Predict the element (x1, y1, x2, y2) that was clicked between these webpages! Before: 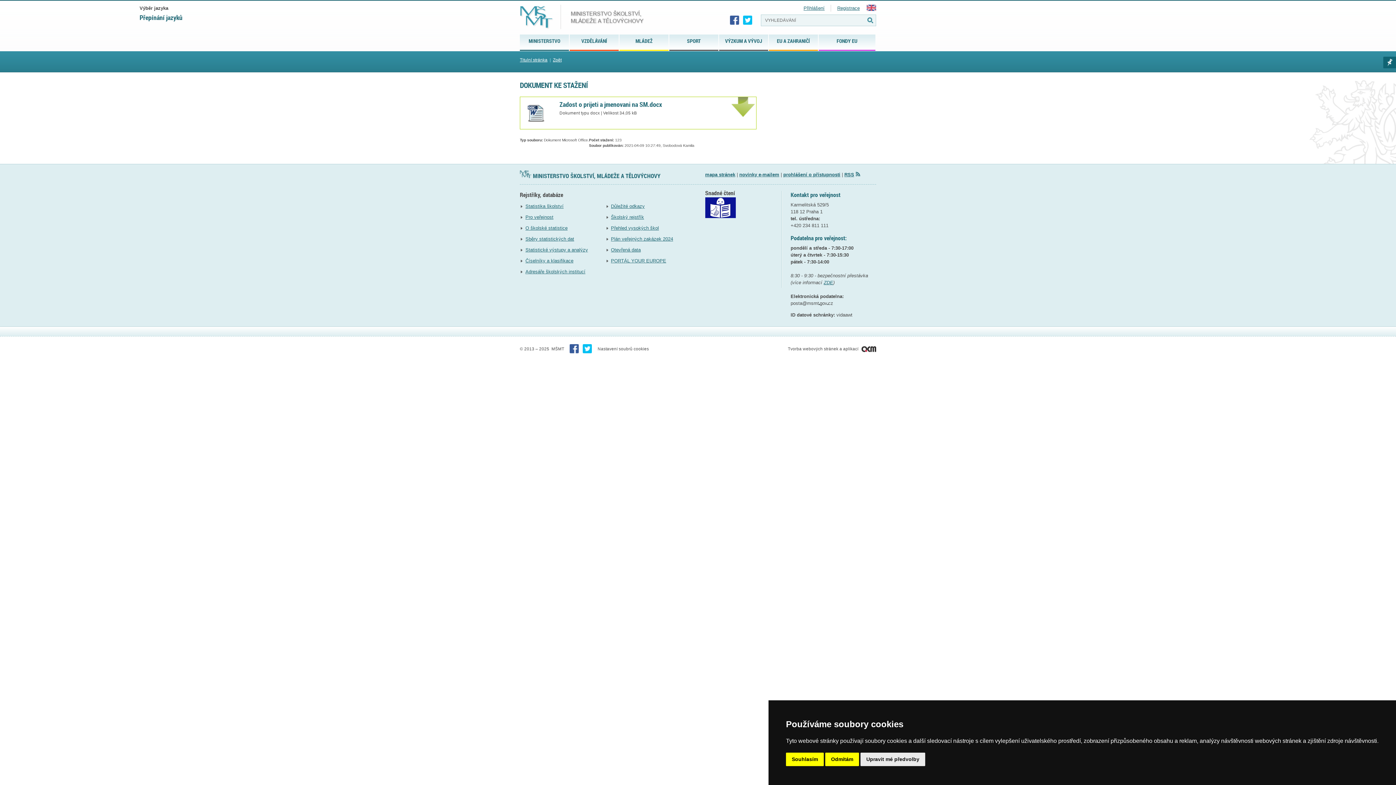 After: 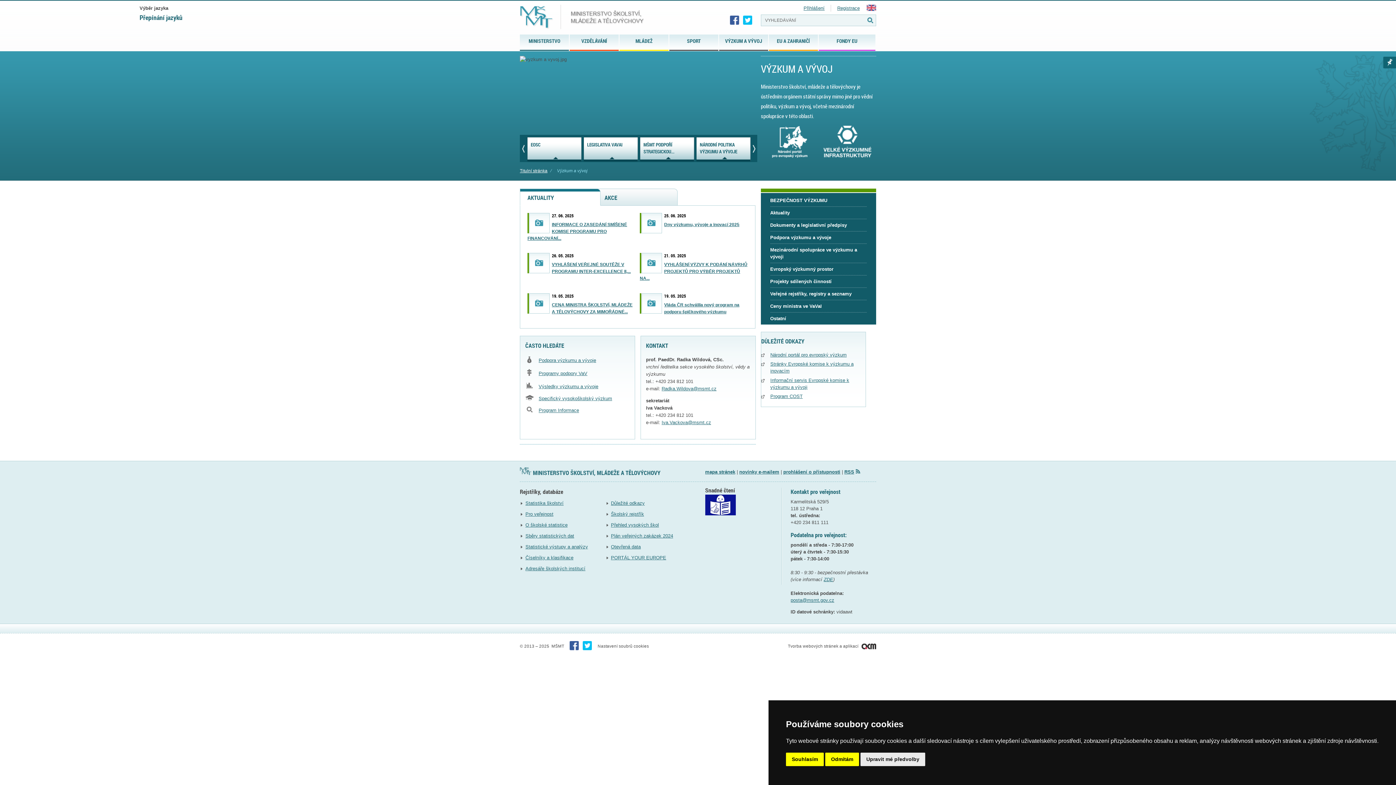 Action: label: VÝZKUM A VÝVOJ bbox: (719, 34, 768, 49)